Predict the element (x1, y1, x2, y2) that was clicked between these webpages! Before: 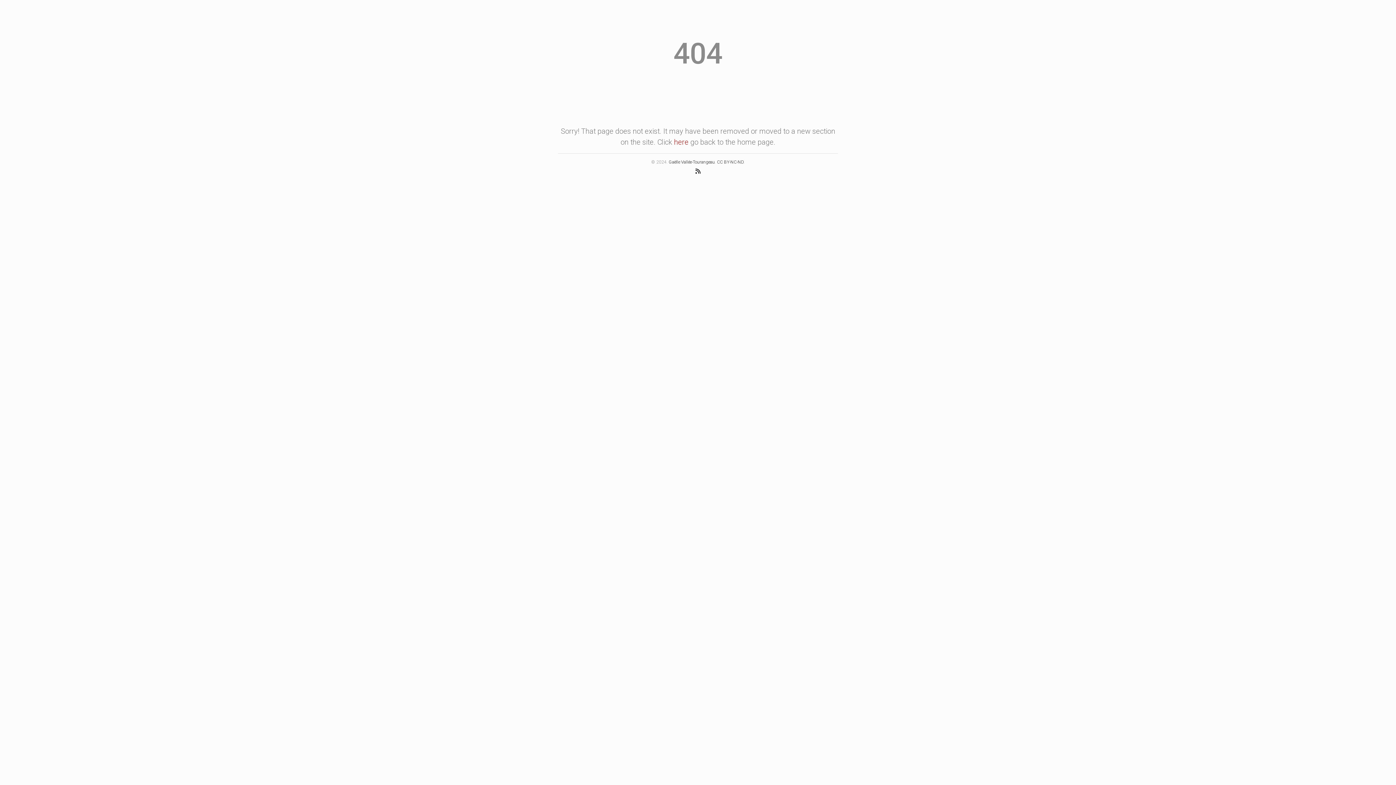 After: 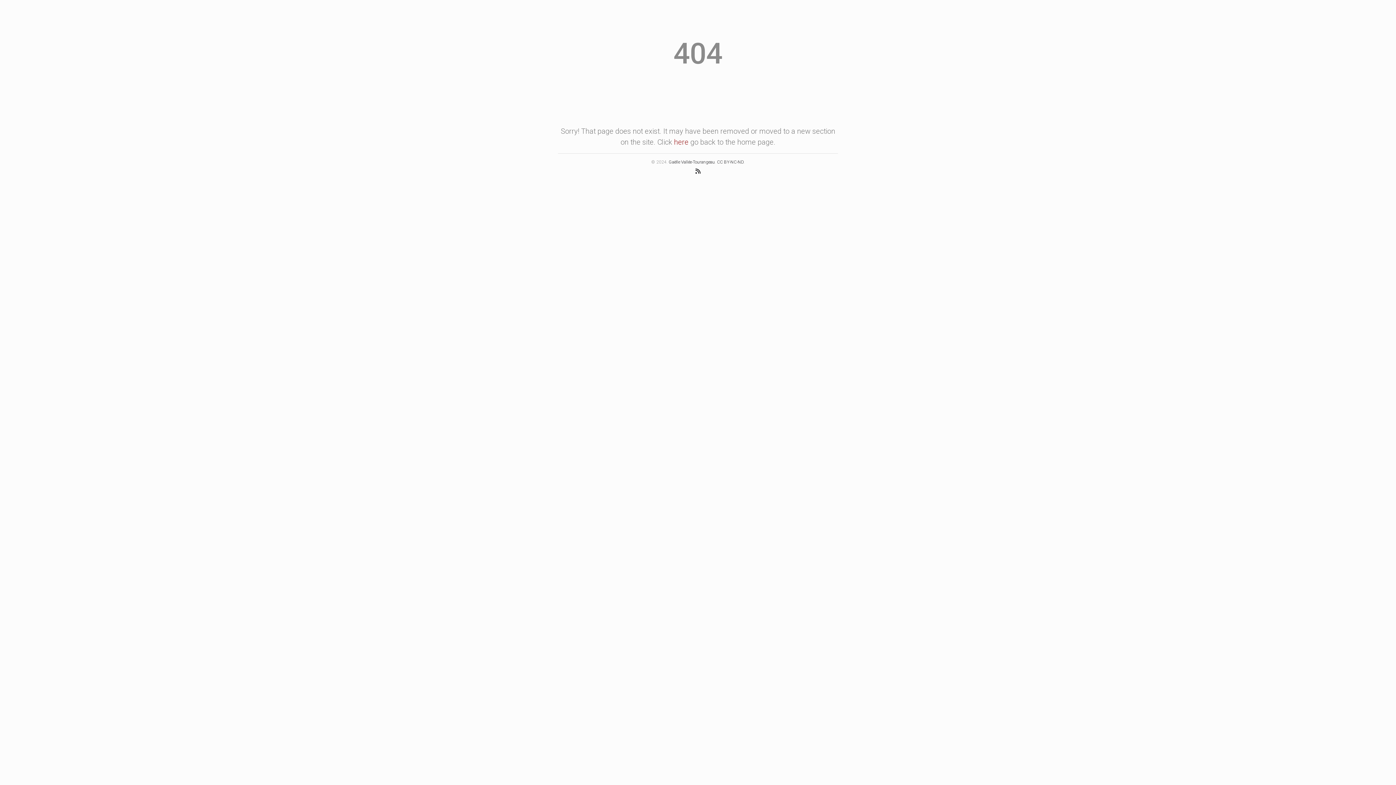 Action: label: RSS Feed bbox: (695, 167, 700, 174)